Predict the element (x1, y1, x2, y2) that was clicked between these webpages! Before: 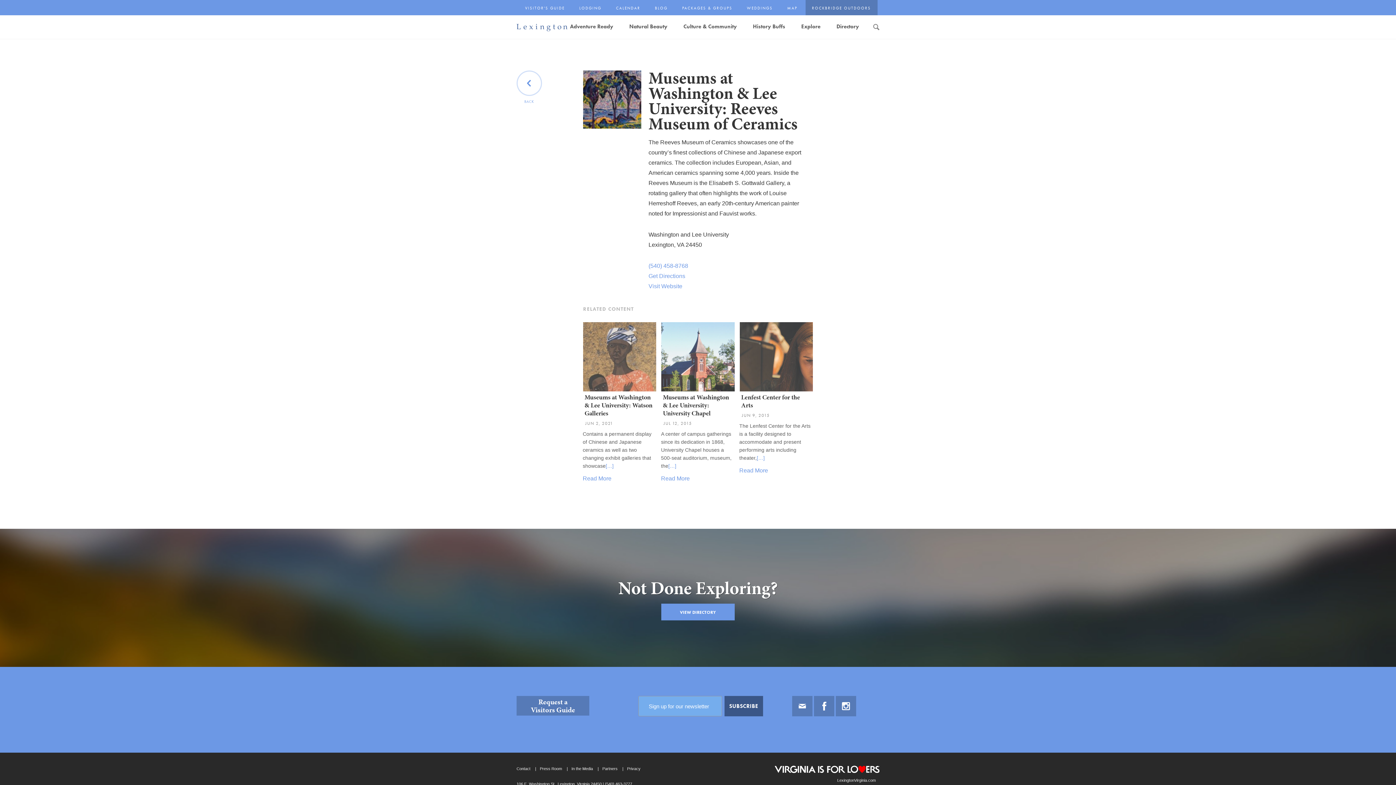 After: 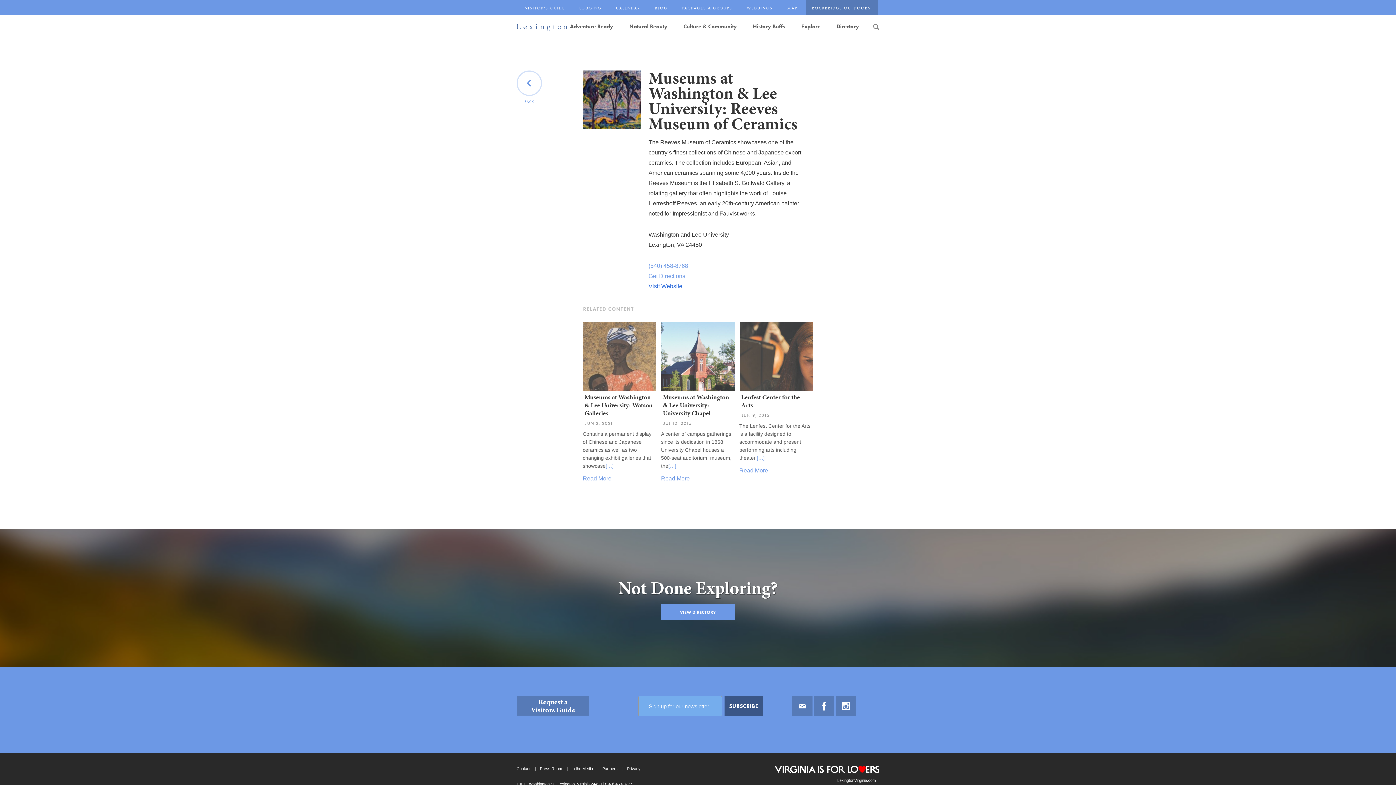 Action: label: Visit Website bbox: (648, 283, 682, 289)